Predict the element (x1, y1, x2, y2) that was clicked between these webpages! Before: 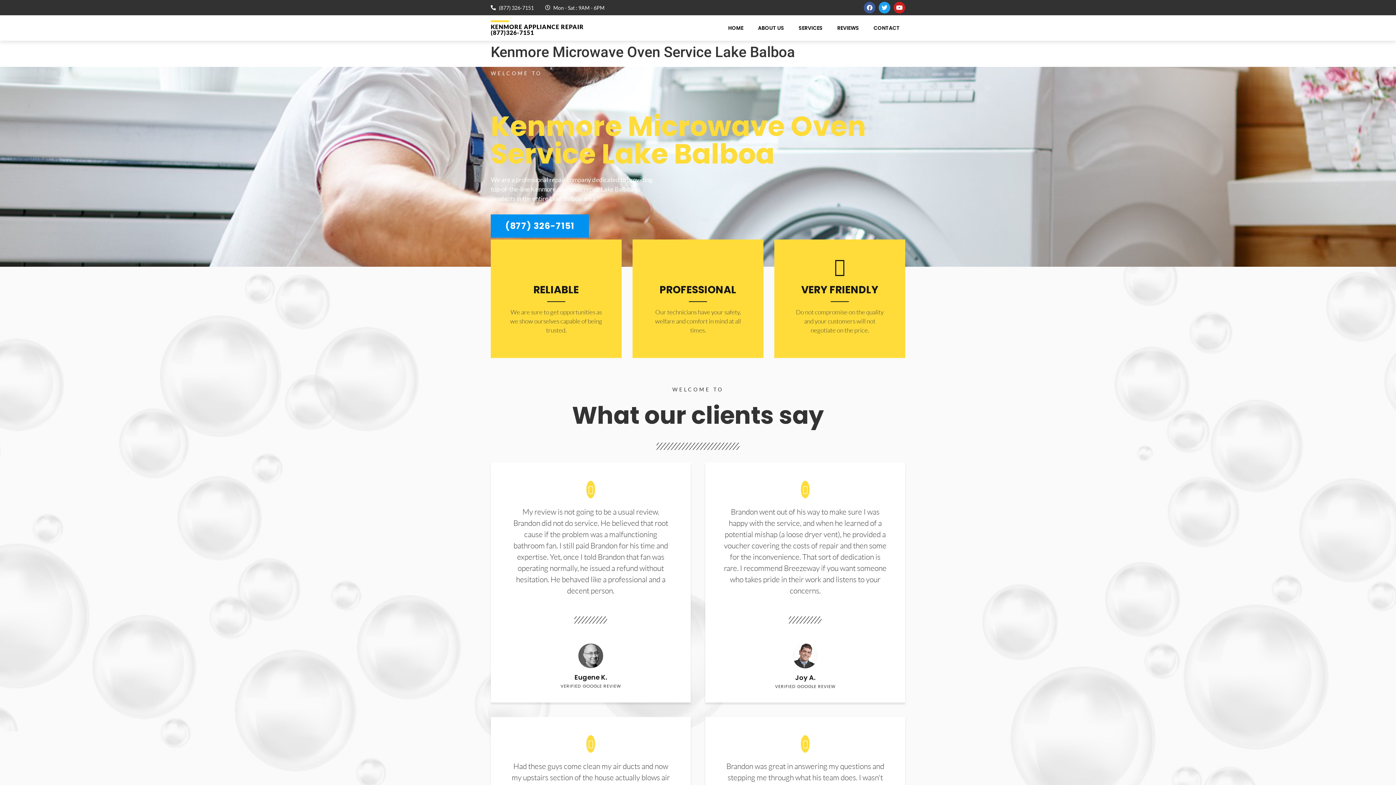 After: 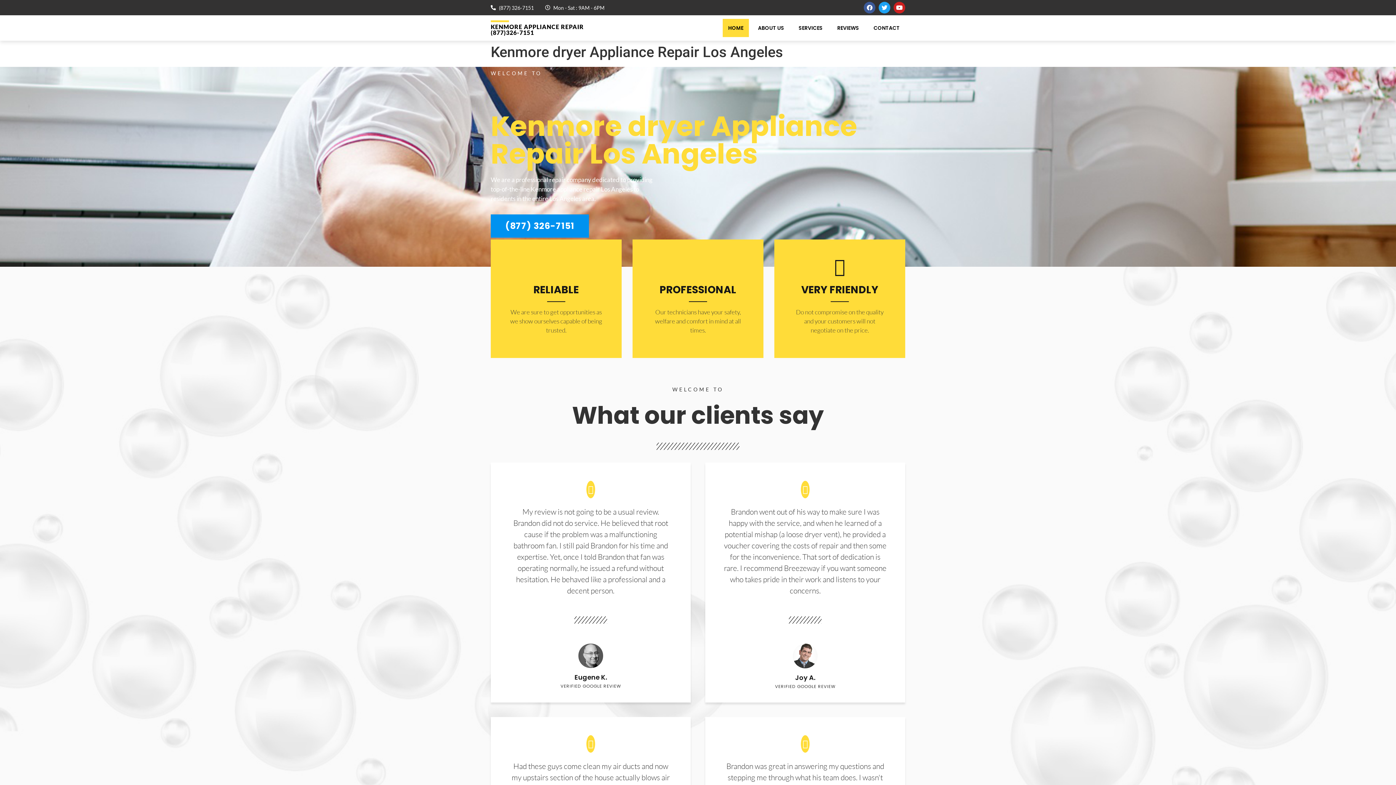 Action: label: KENMORE APPLIANCE REPAIR (877)326-7151 bbox: (490, 23, 584, 36)